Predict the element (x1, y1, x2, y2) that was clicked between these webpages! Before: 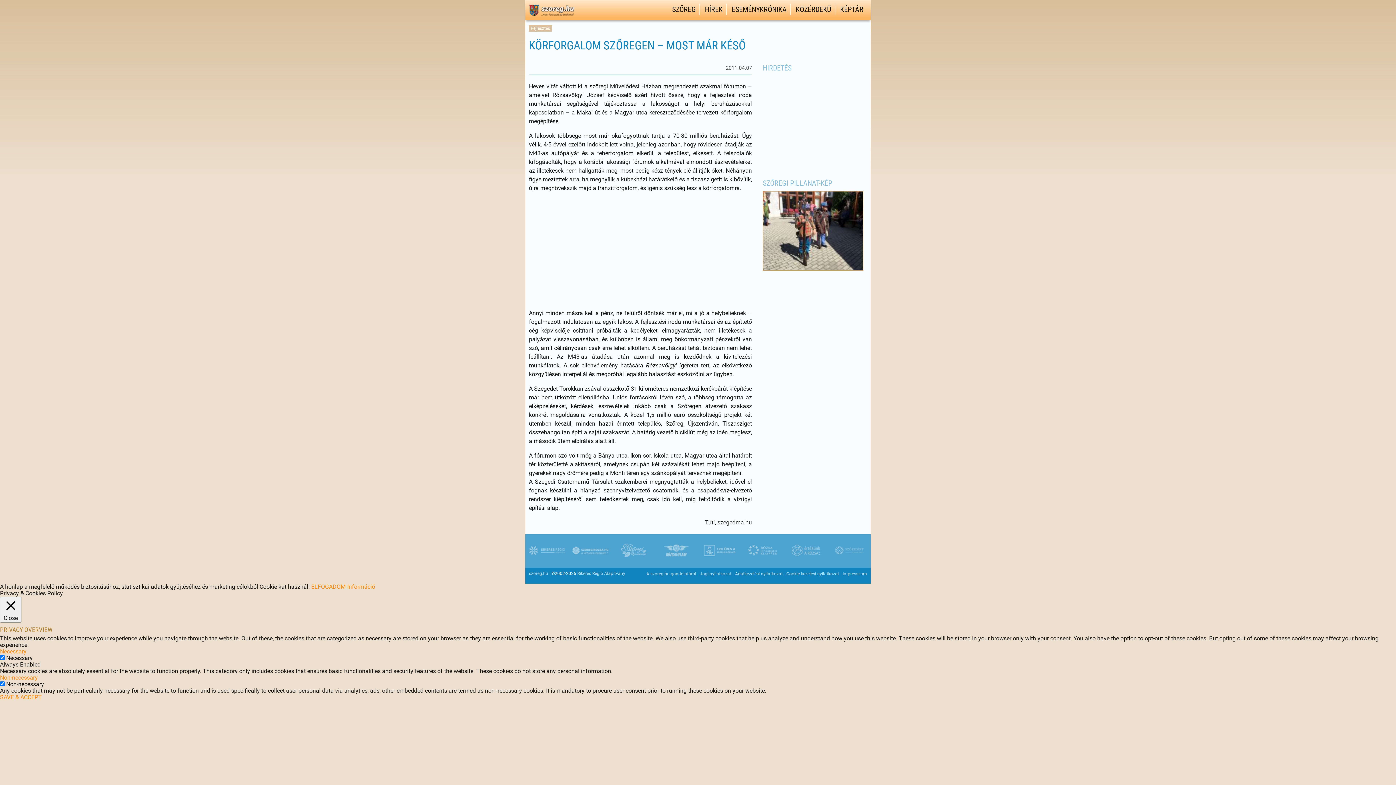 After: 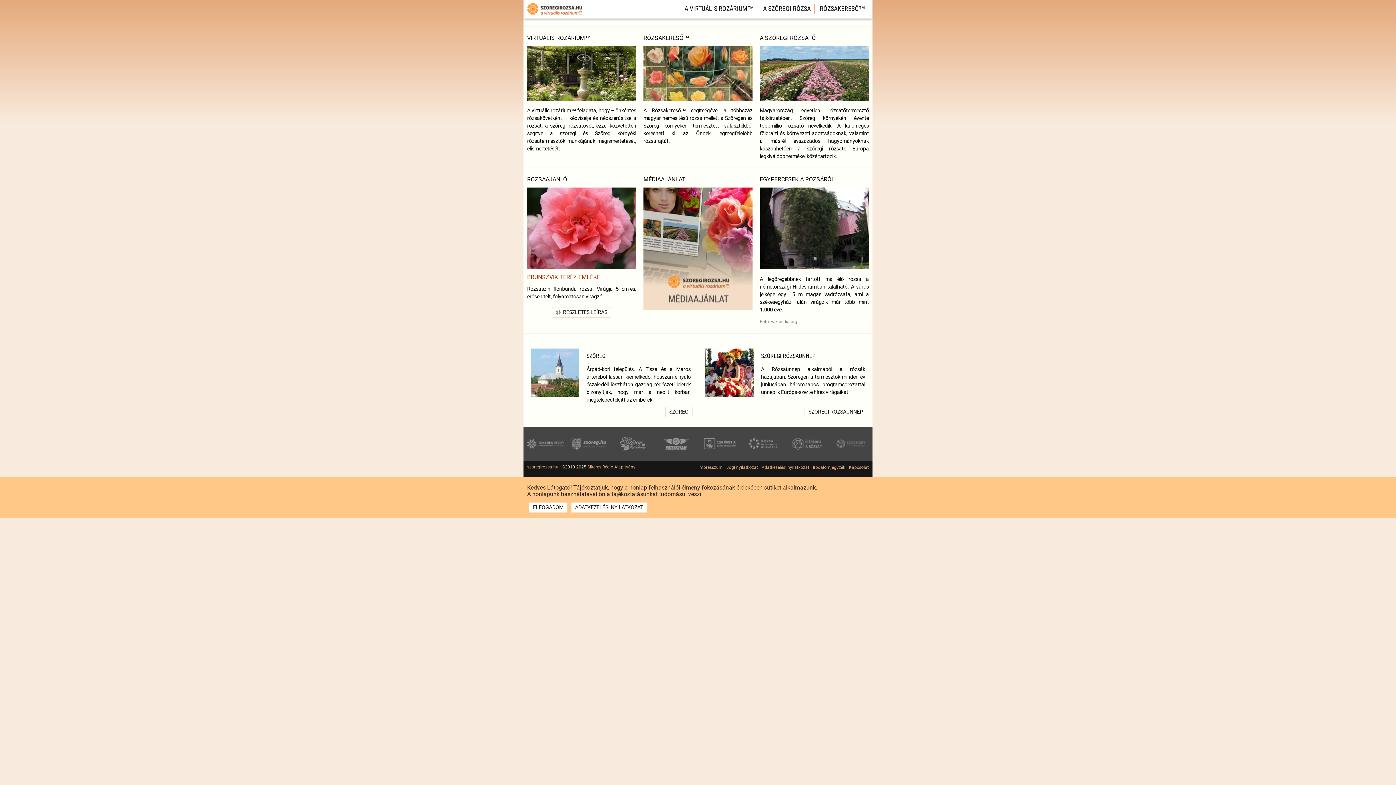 Action: bbox: (529, 571, 548, 576) label: szoreg.hu